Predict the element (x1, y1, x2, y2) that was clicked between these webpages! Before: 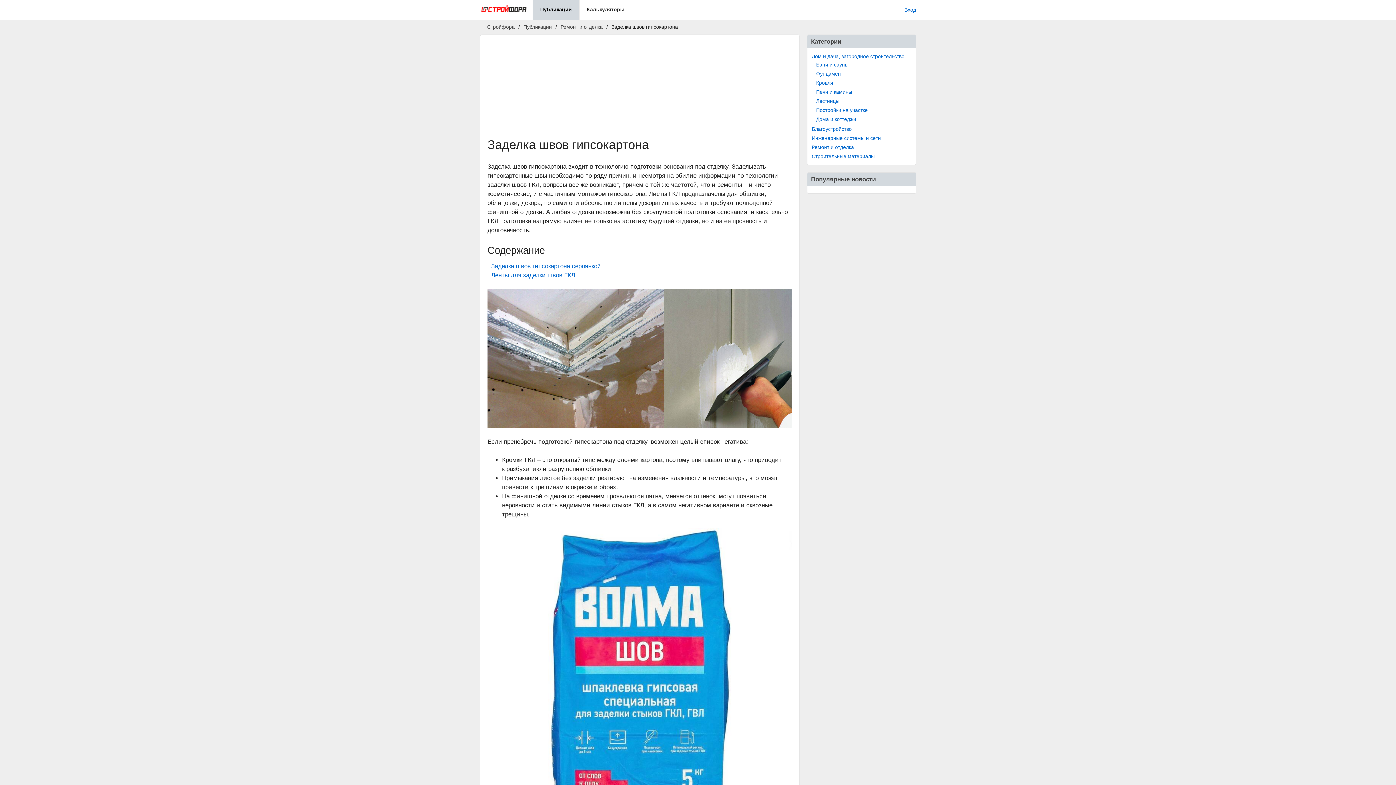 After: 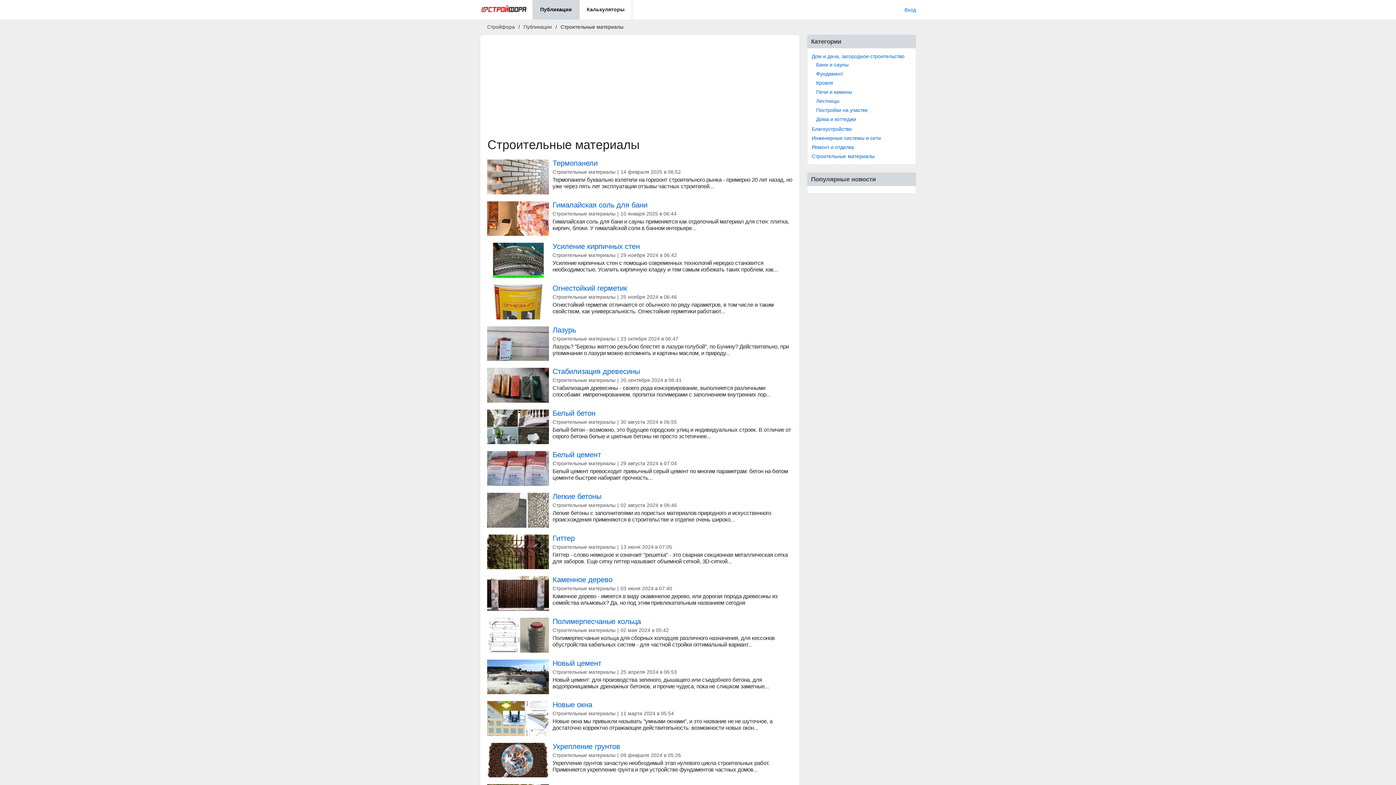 Action: label: Строительные материалы bbox: (812, 152, 915, 160)